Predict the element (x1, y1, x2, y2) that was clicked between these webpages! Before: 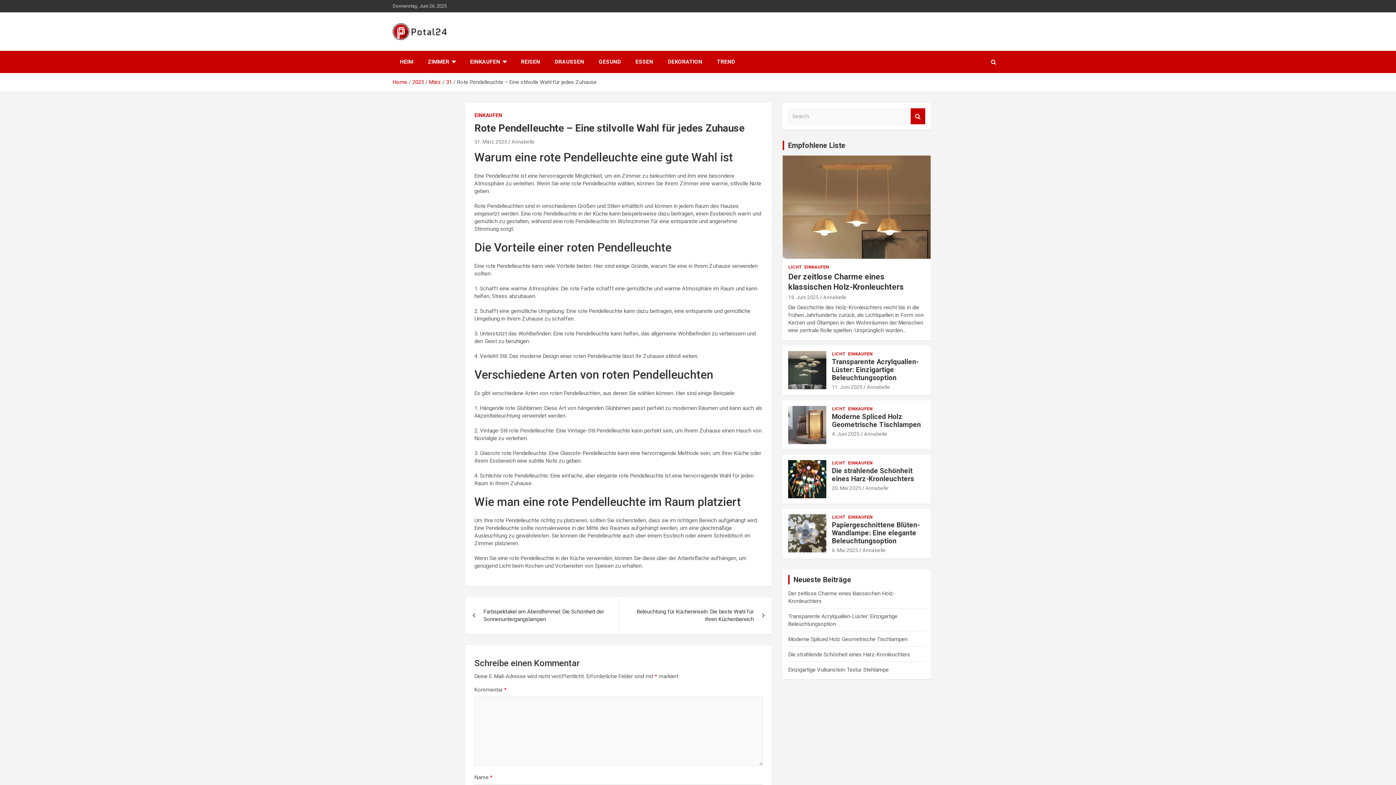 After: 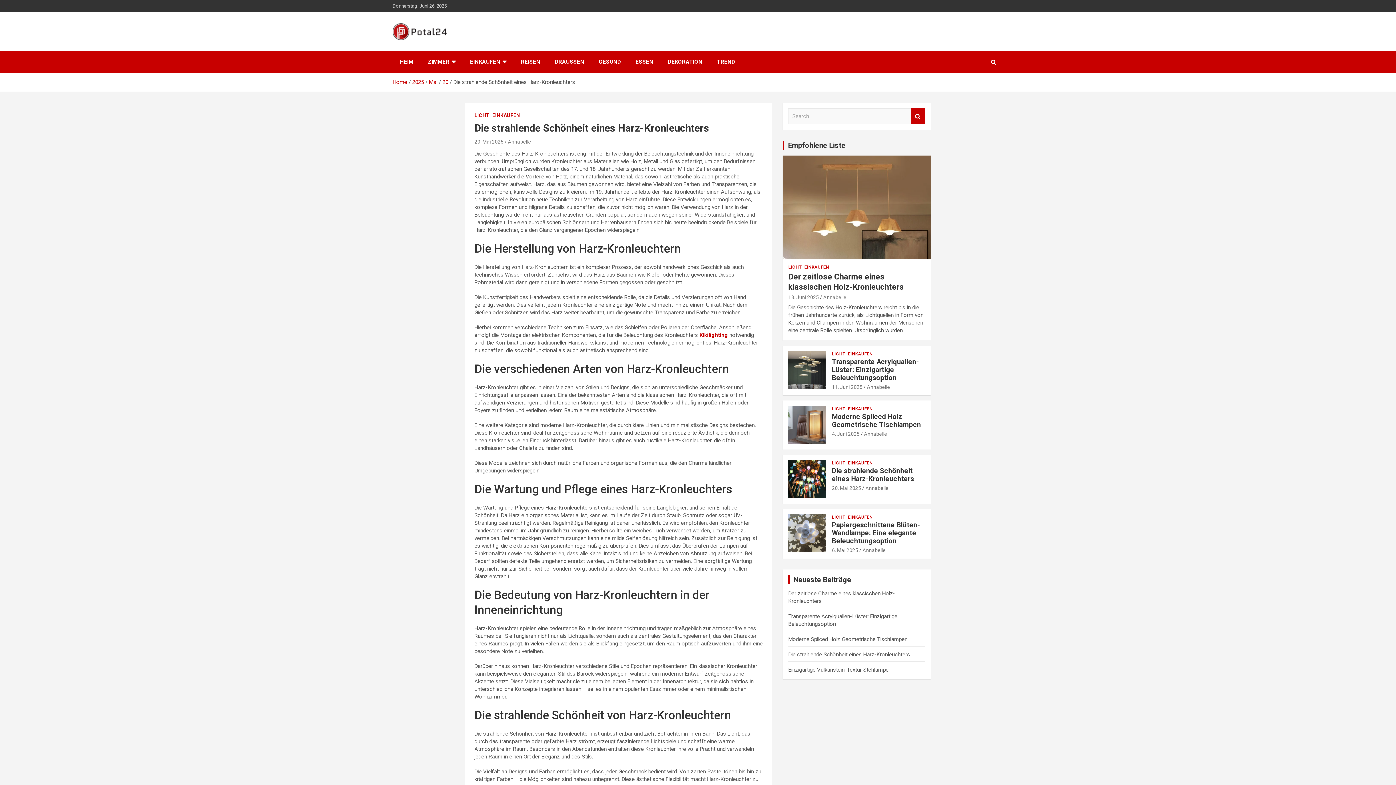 Action: bbox: (788, 460, 826, 498)